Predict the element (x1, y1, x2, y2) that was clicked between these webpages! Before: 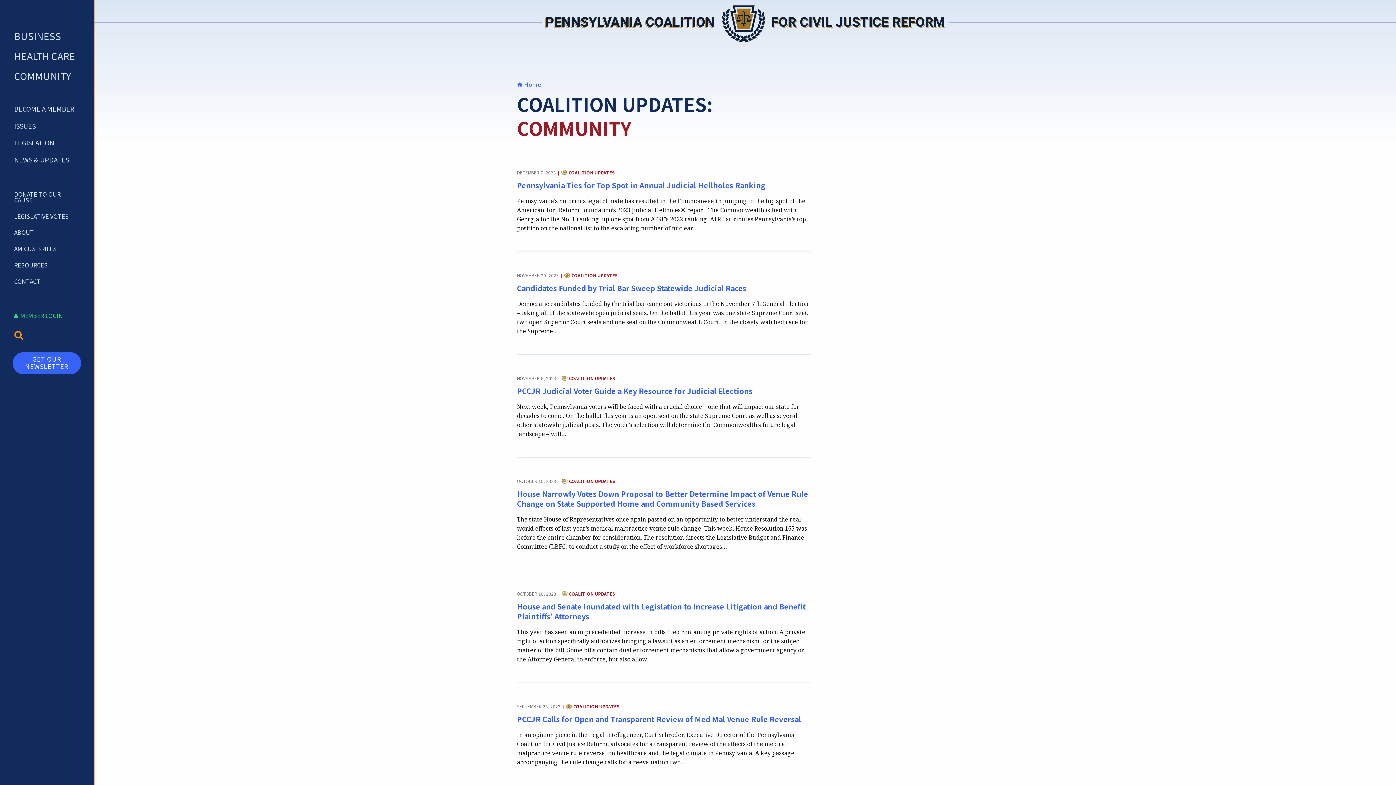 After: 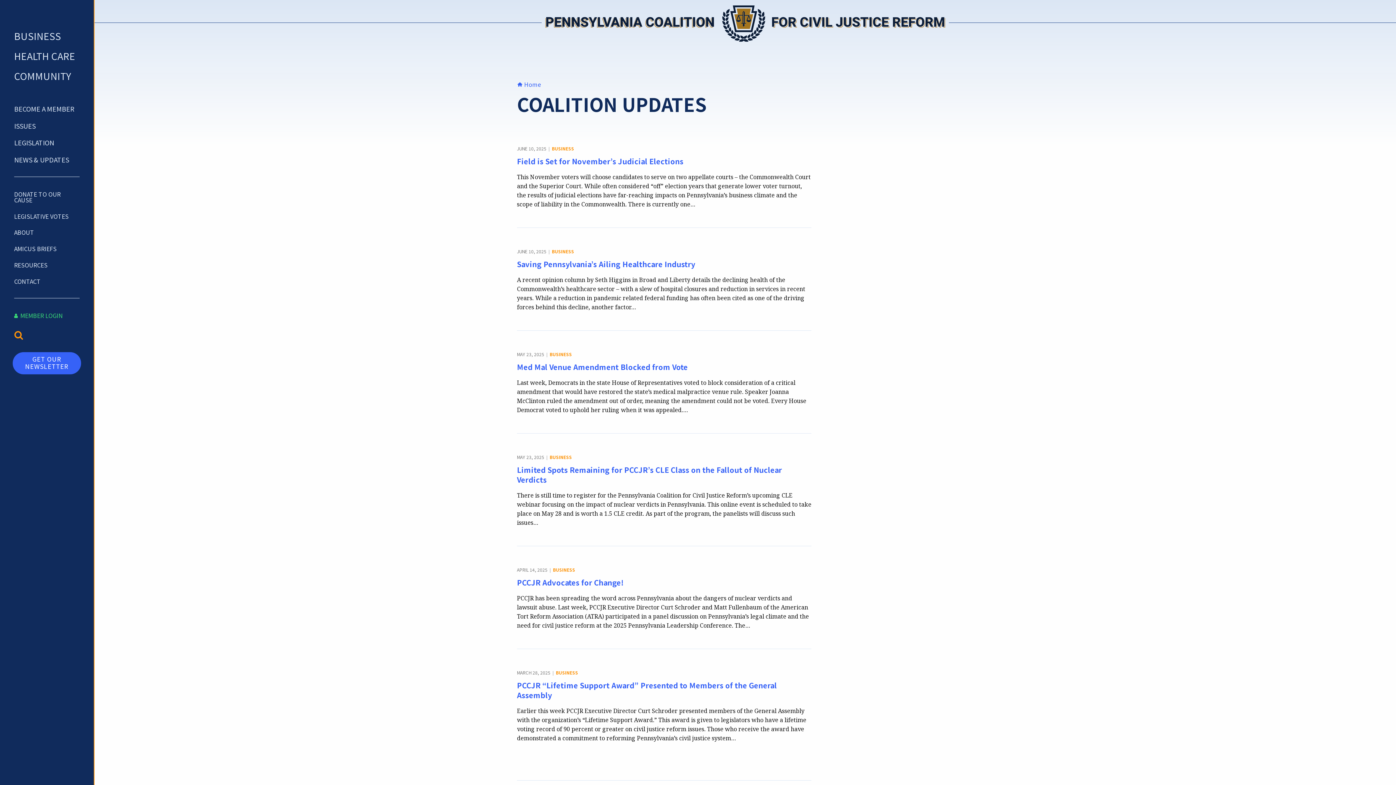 Action: bbox: (561, 591, 615, 597) label: COALITION UPDATES